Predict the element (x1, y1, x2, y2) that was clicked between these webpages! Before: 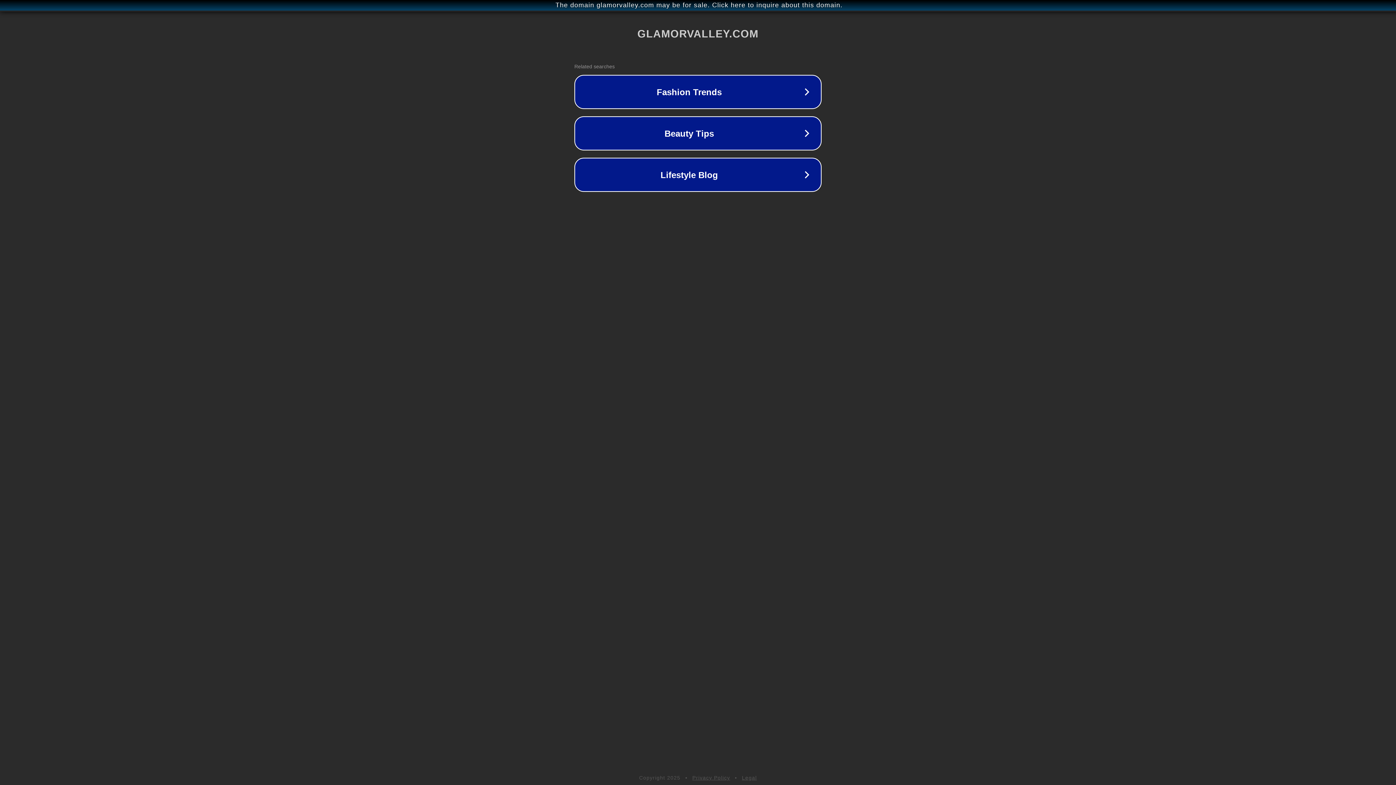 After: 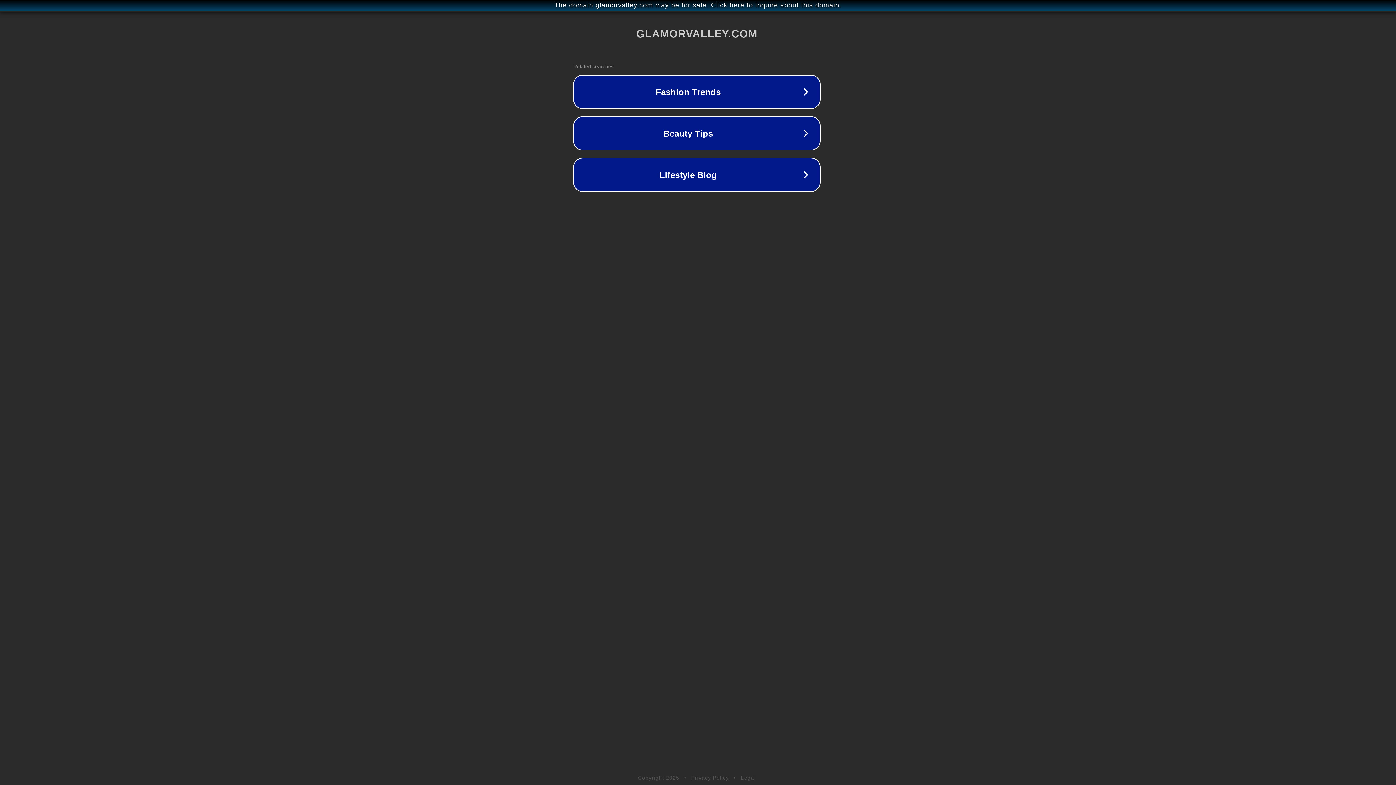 Action: bbox: (1, 1, 1397, 9) label: The domain glamorvalley.com may be for sale. Click here to inquire about this domain.